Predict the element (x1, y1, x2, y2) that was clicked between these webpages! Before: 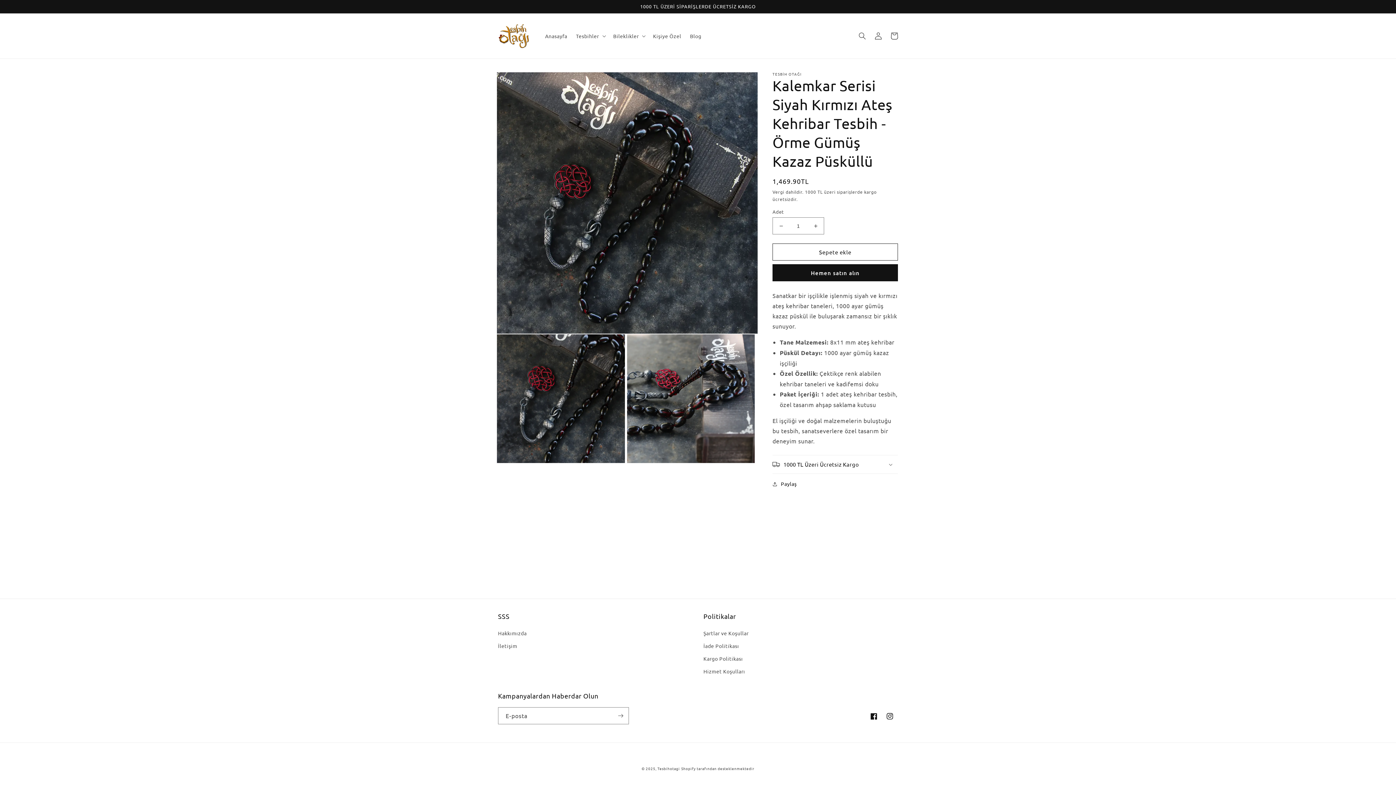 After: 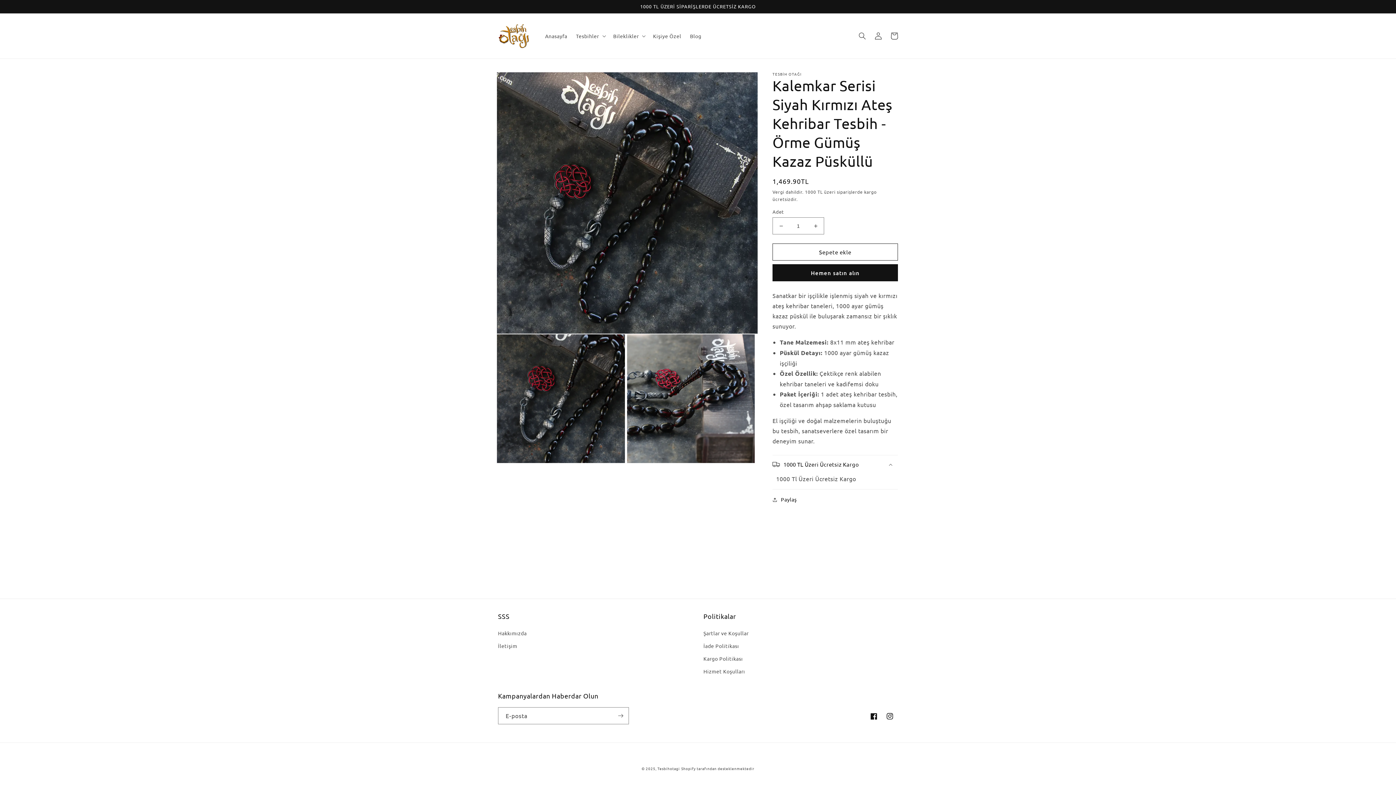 Action: bbox: (772, 455, 898, 473) label: 1000 TL Üzeri Ücretsiz Kargo